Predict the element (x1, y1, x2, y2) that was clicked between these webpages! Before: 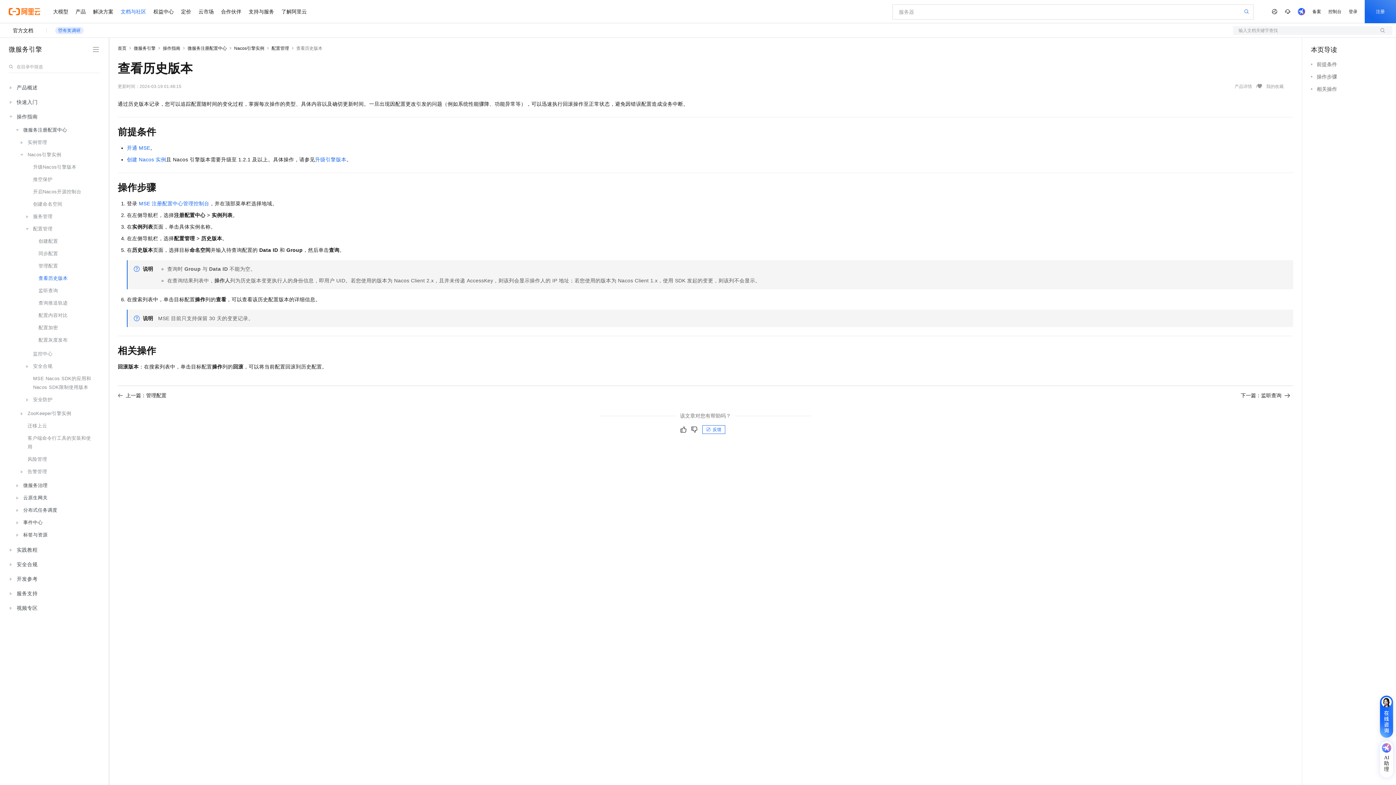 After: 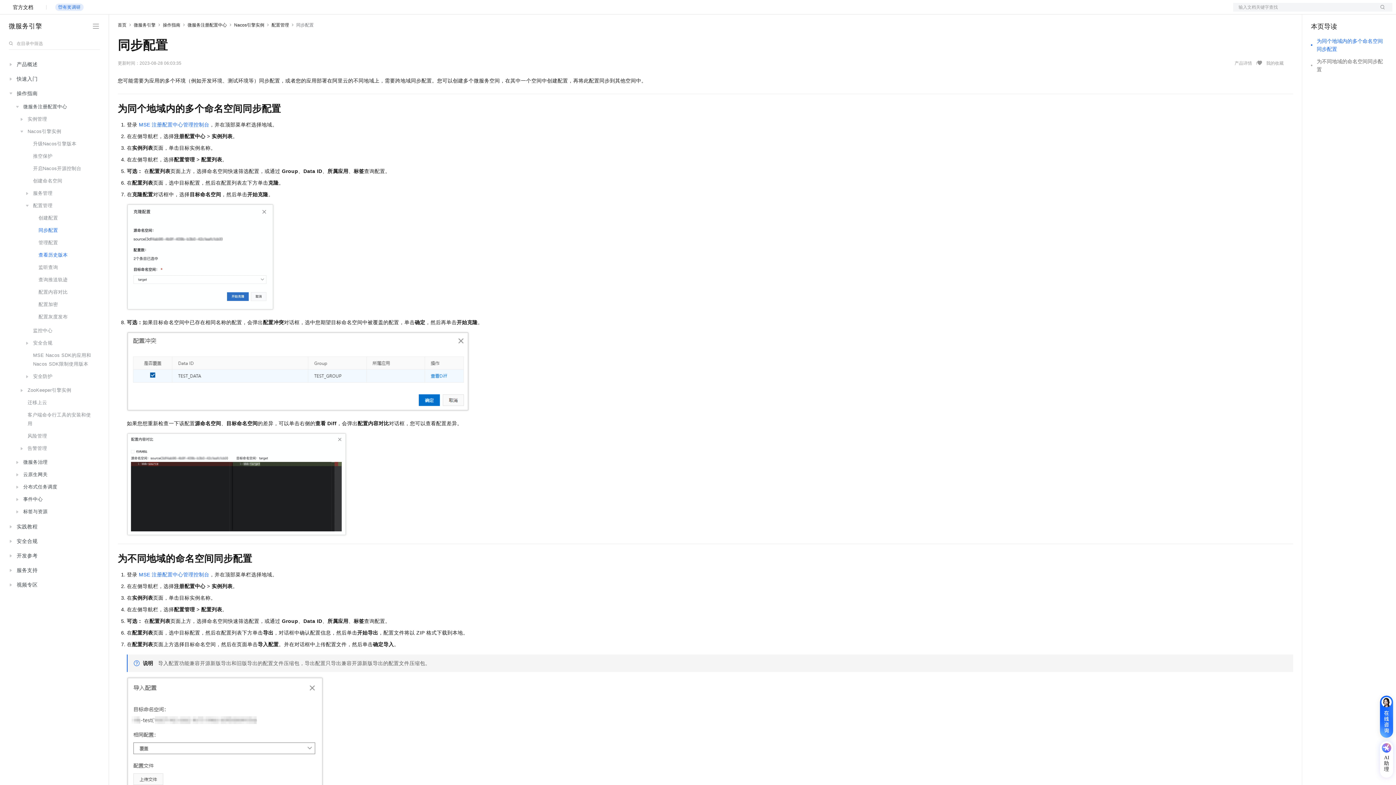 Action: bbox: (13, 247, 98, 260) label: 同步配置